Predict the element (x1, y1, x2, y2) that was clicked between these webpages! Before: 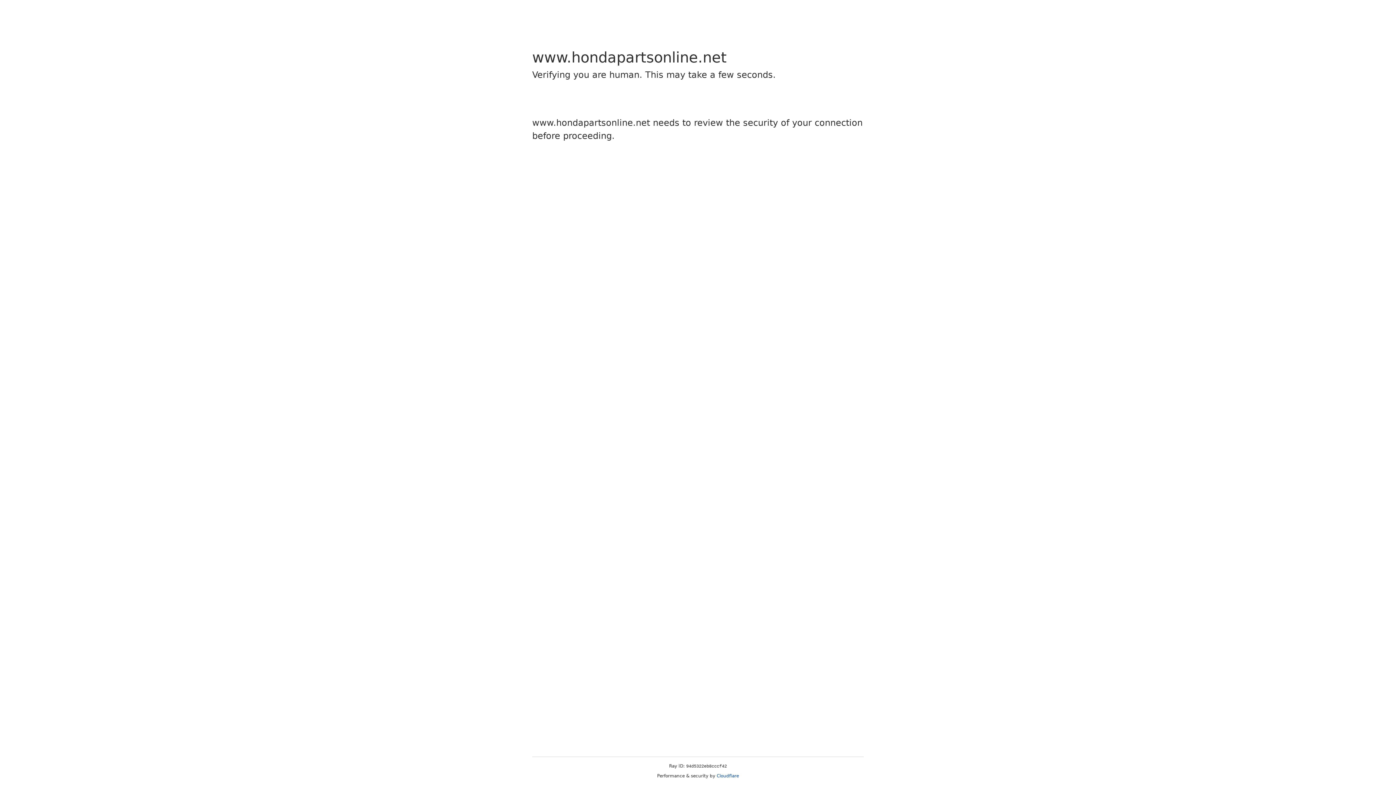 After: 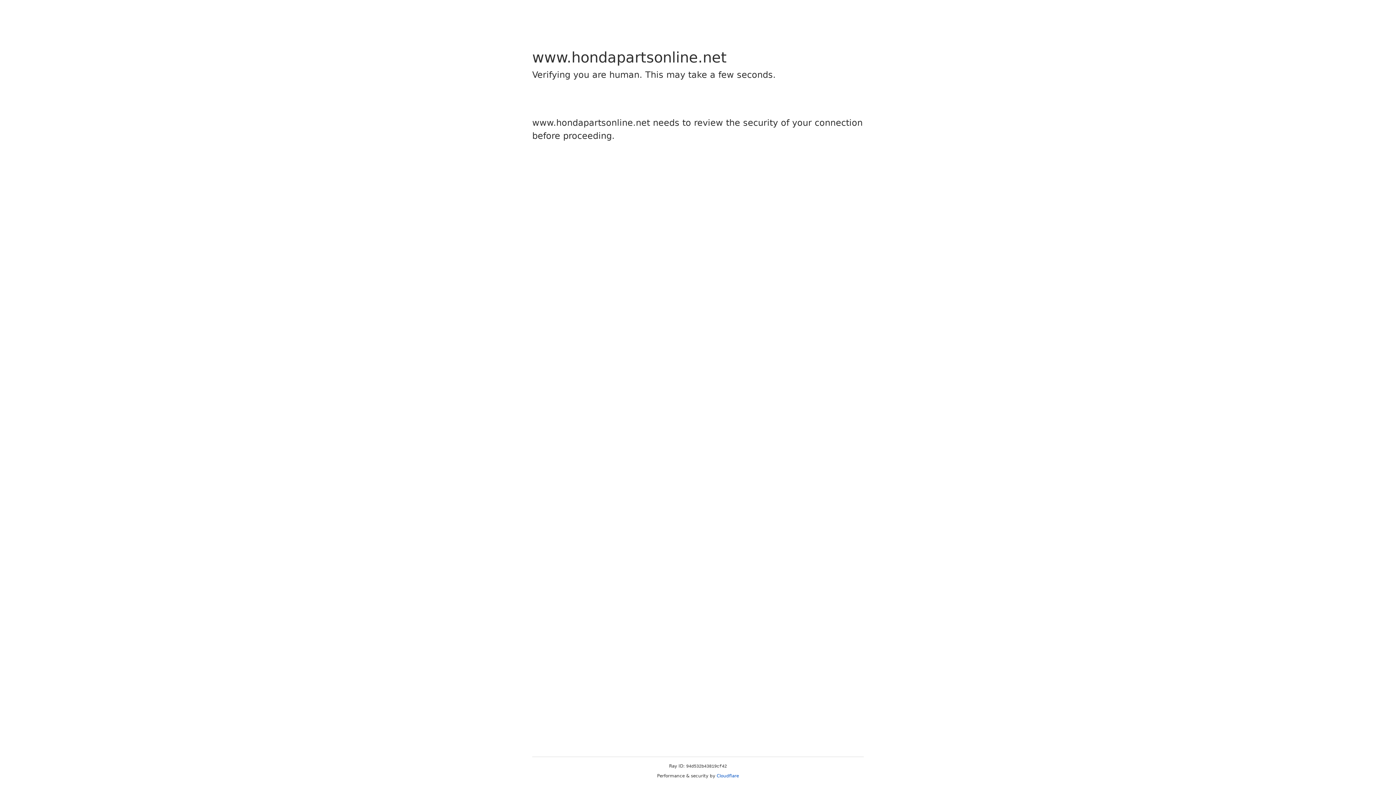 Action: label: Cloudflare bbox: (716, 773, 739, 778)